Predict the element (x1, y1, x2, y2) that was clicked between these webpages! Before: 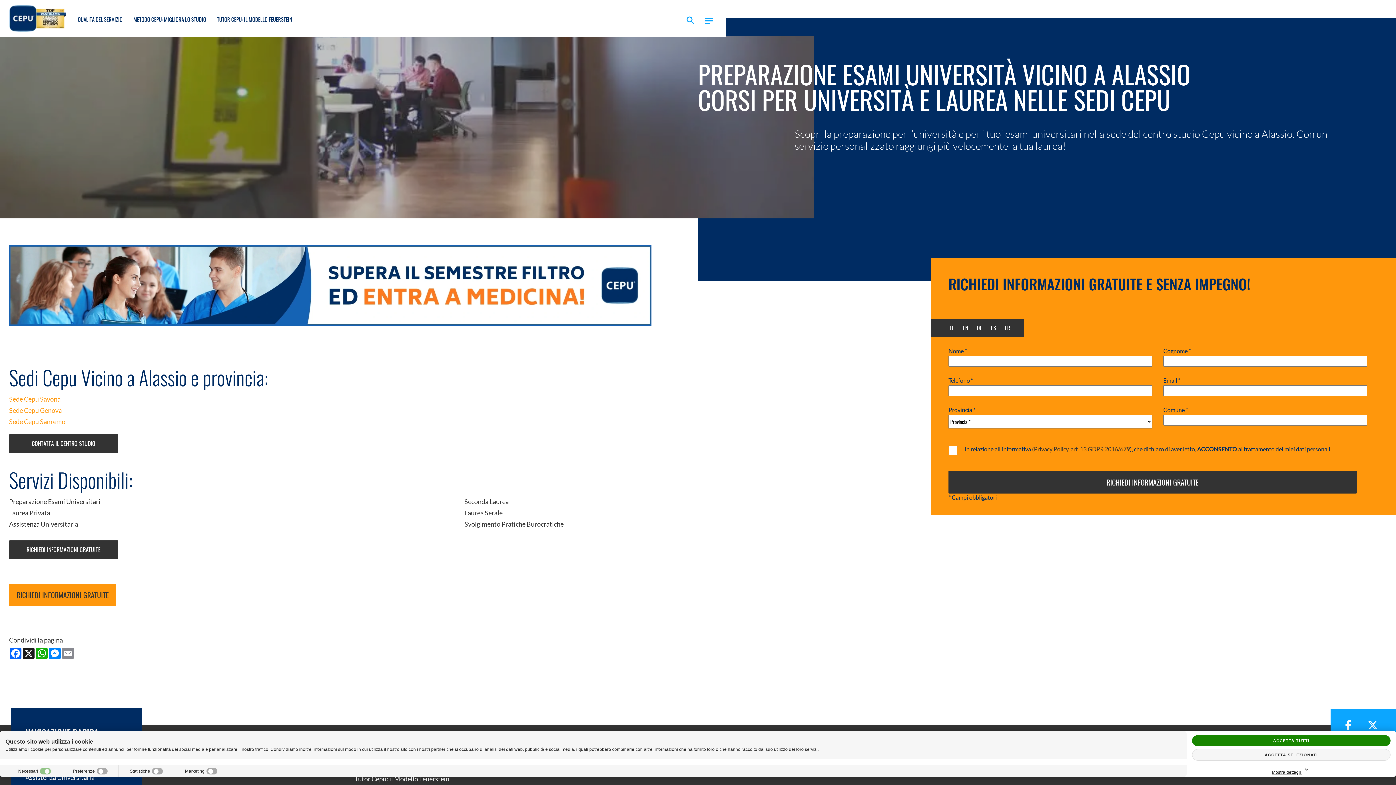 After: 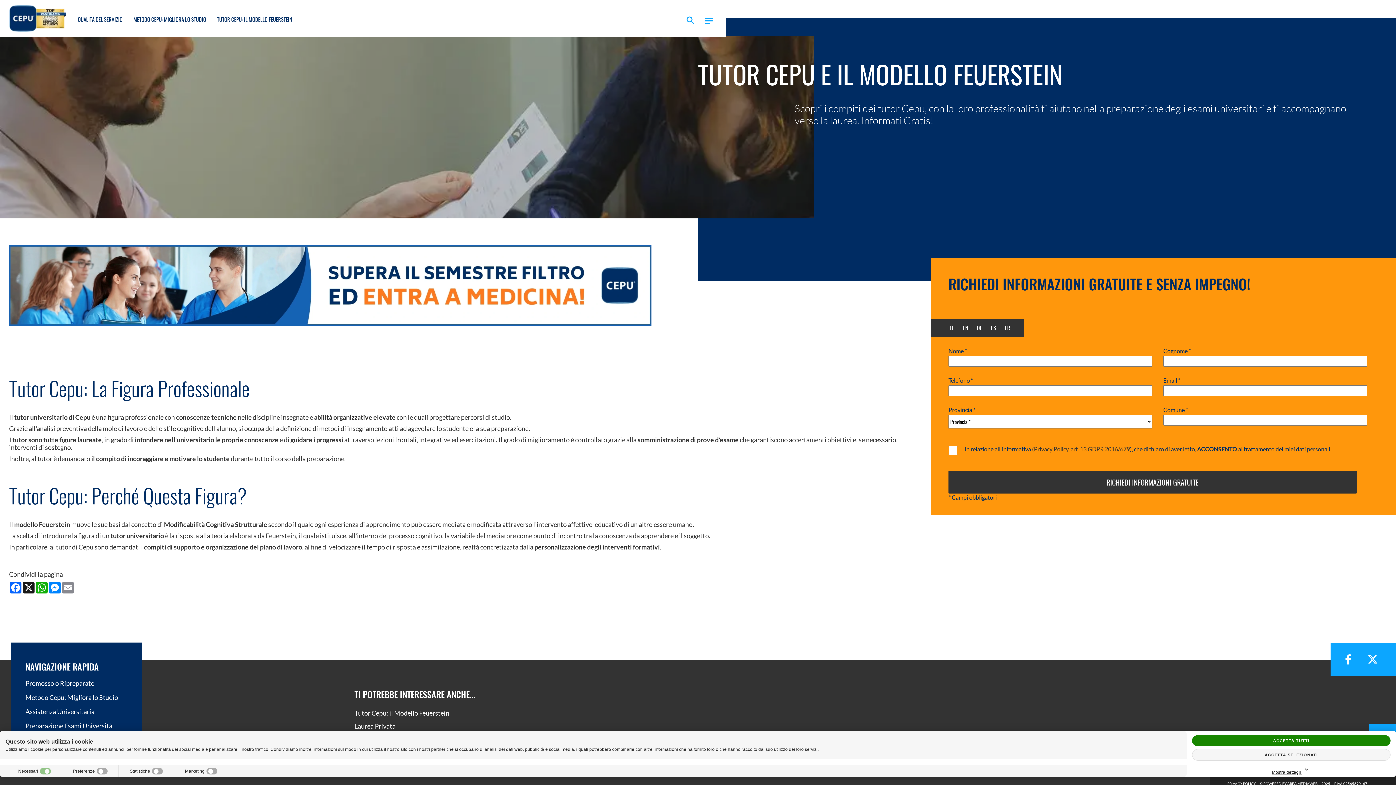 Action: label: TUTOR CEPU: IL MODELLO FEUERSTEIN bbox: (211, 10, 297, 28)